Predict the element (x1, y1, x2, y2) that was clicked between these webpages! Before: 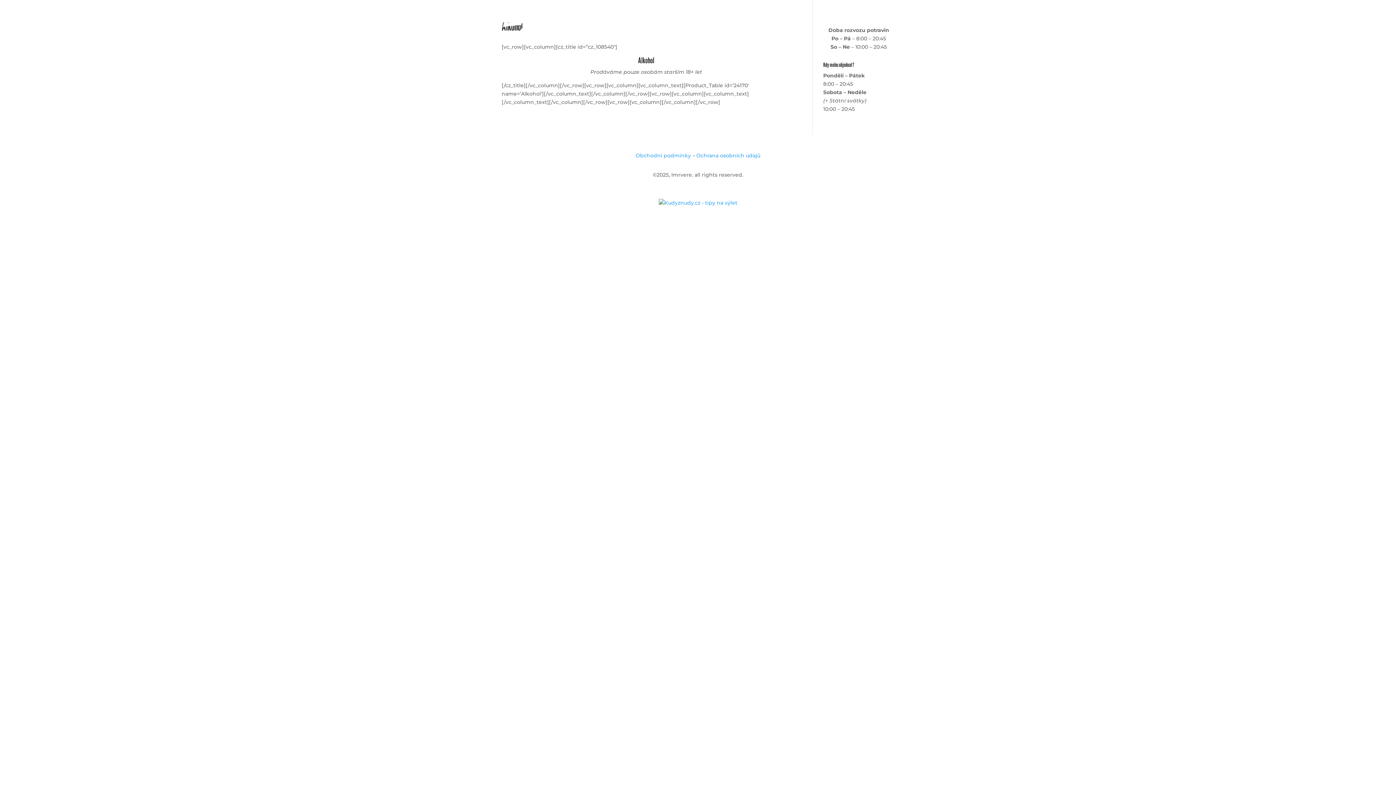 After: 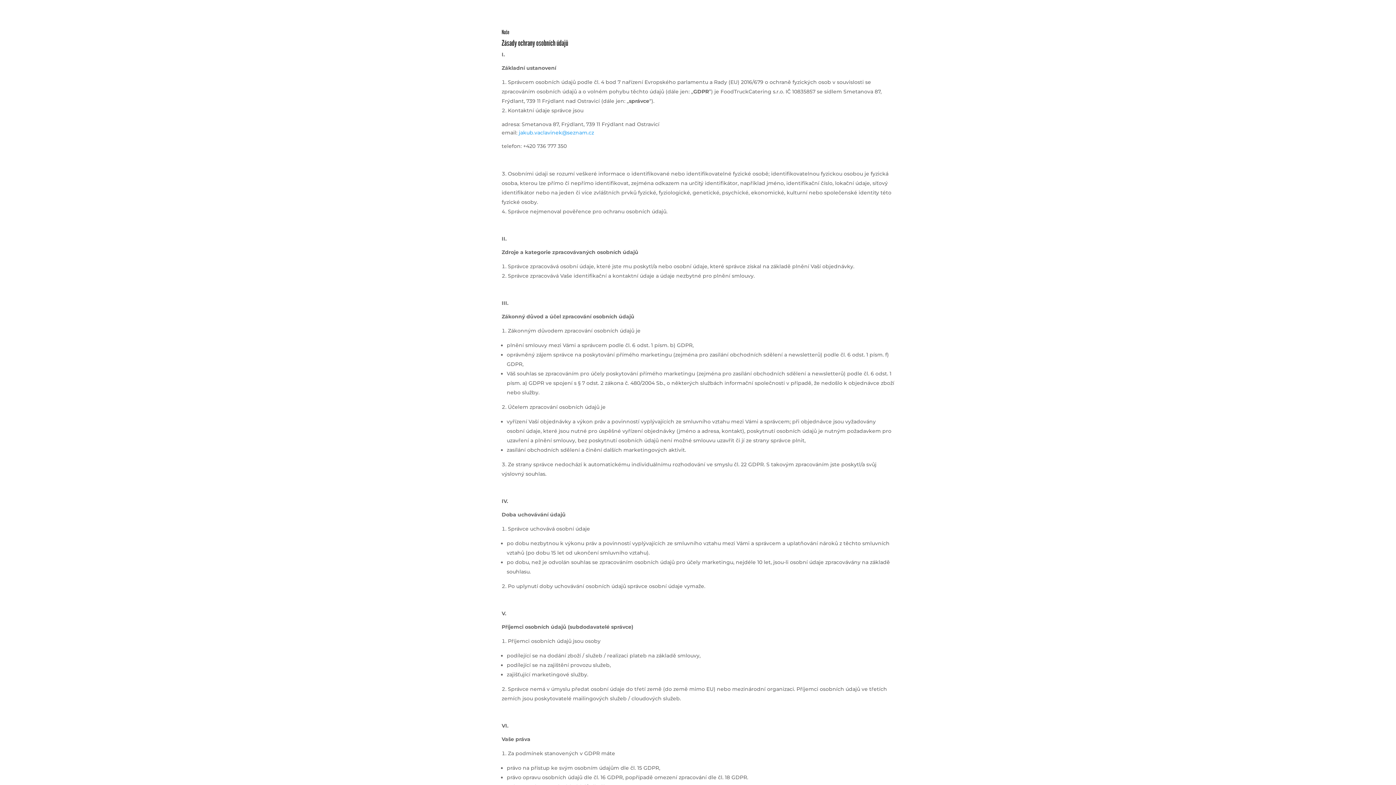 Action: bbox: (696, 152, 760, 158) label: Ochrana osobních údajů